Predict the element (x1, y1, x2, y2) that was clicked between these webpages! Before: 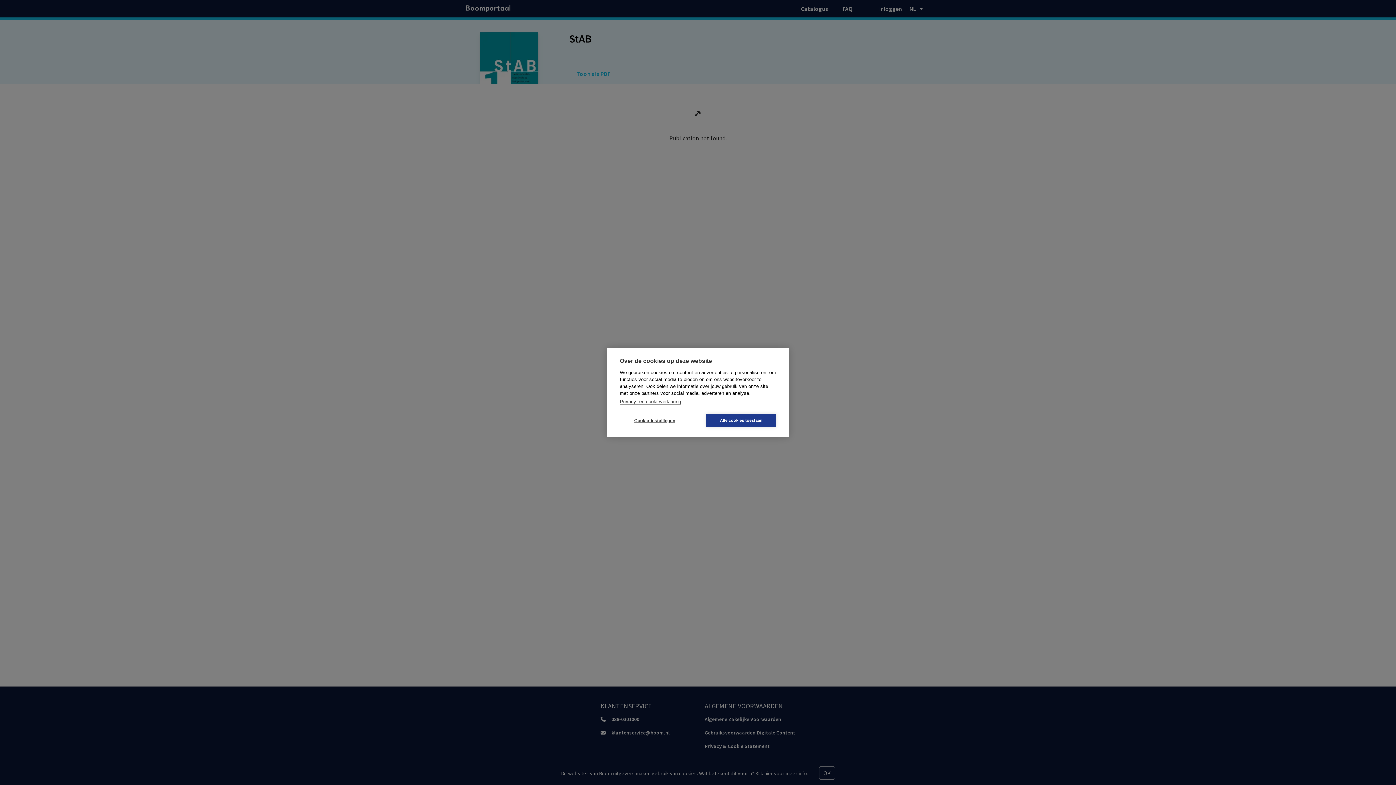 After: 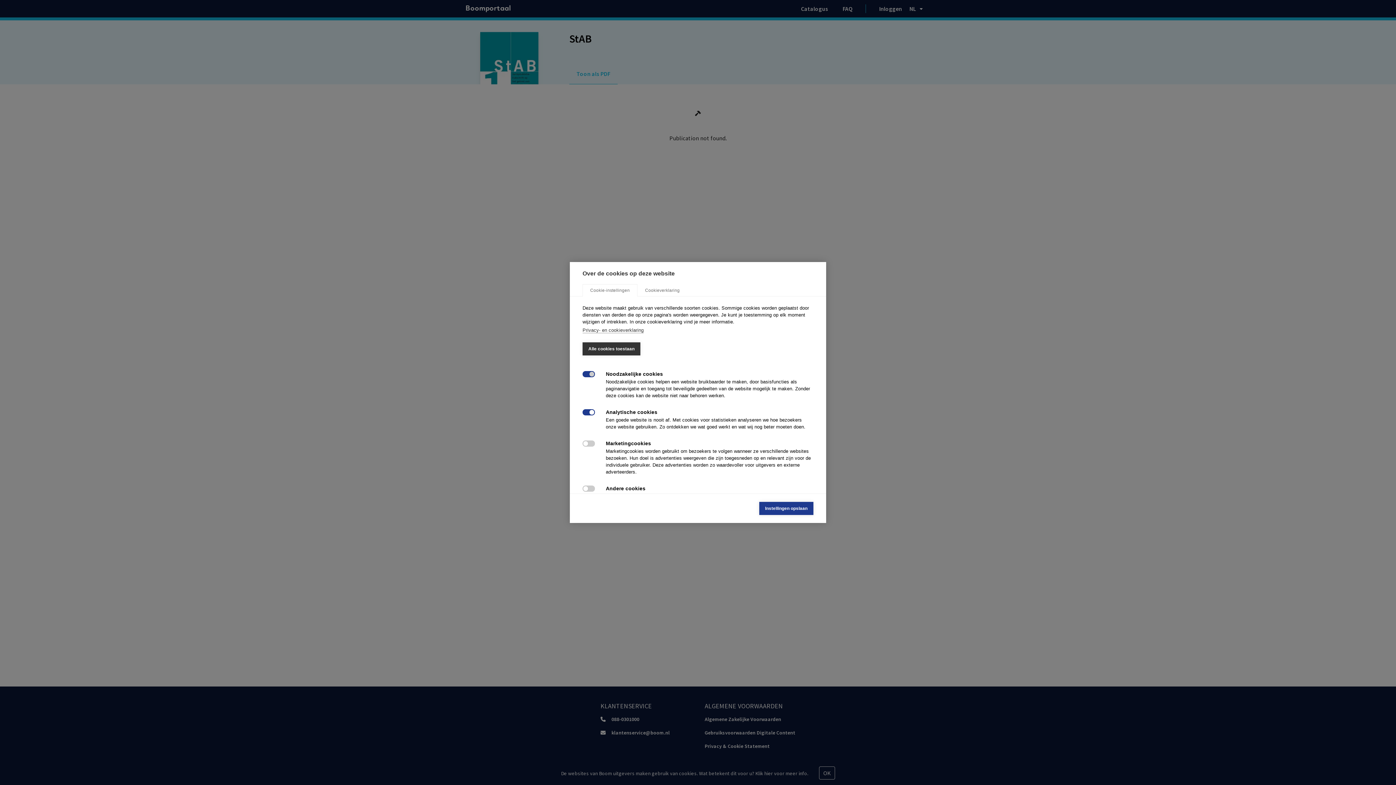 Action: label: Cookie-instellingen bbox: (620, 414, 689, 427)